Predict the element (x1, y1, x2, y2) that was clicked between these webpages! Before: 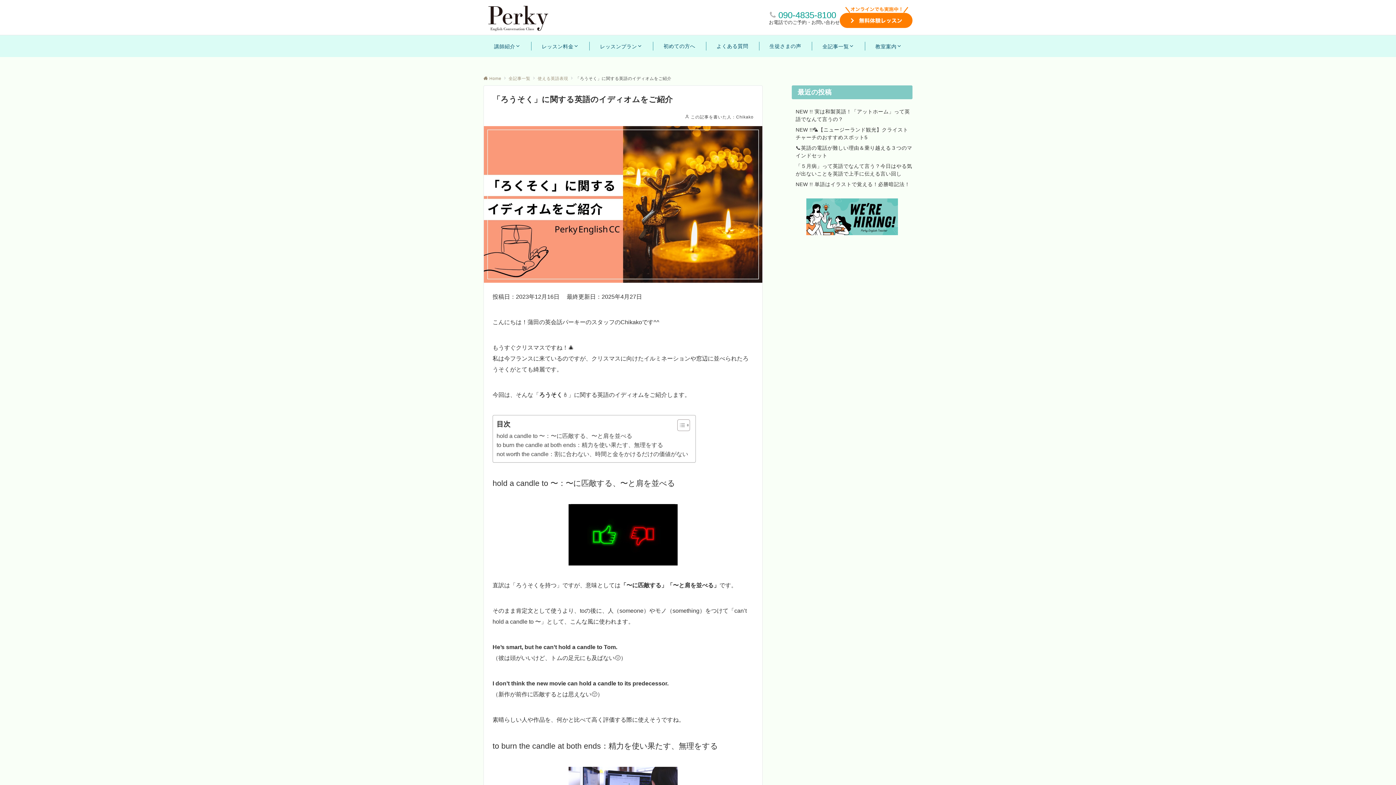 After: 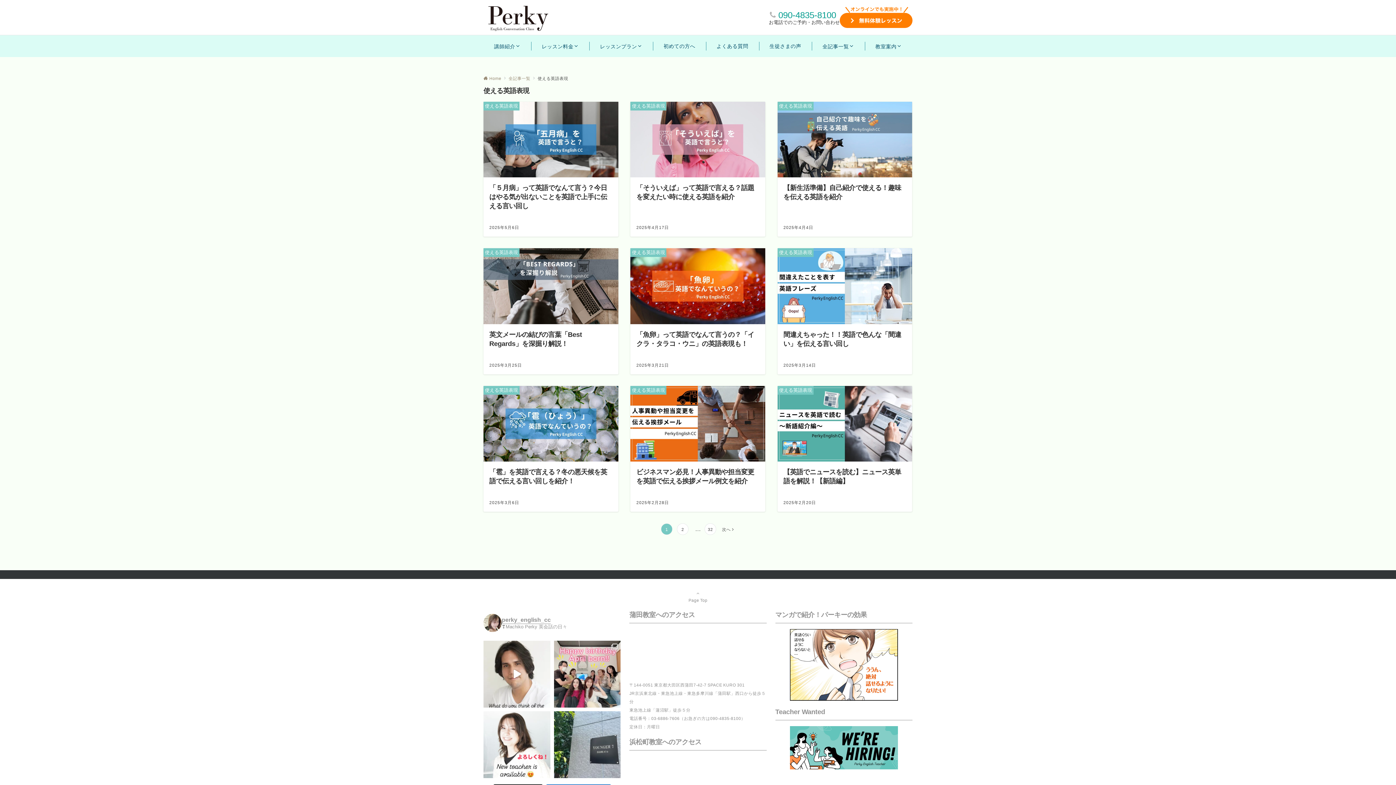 Action: label: 使える英語表現 bbox: (537, 76, 568, 80)